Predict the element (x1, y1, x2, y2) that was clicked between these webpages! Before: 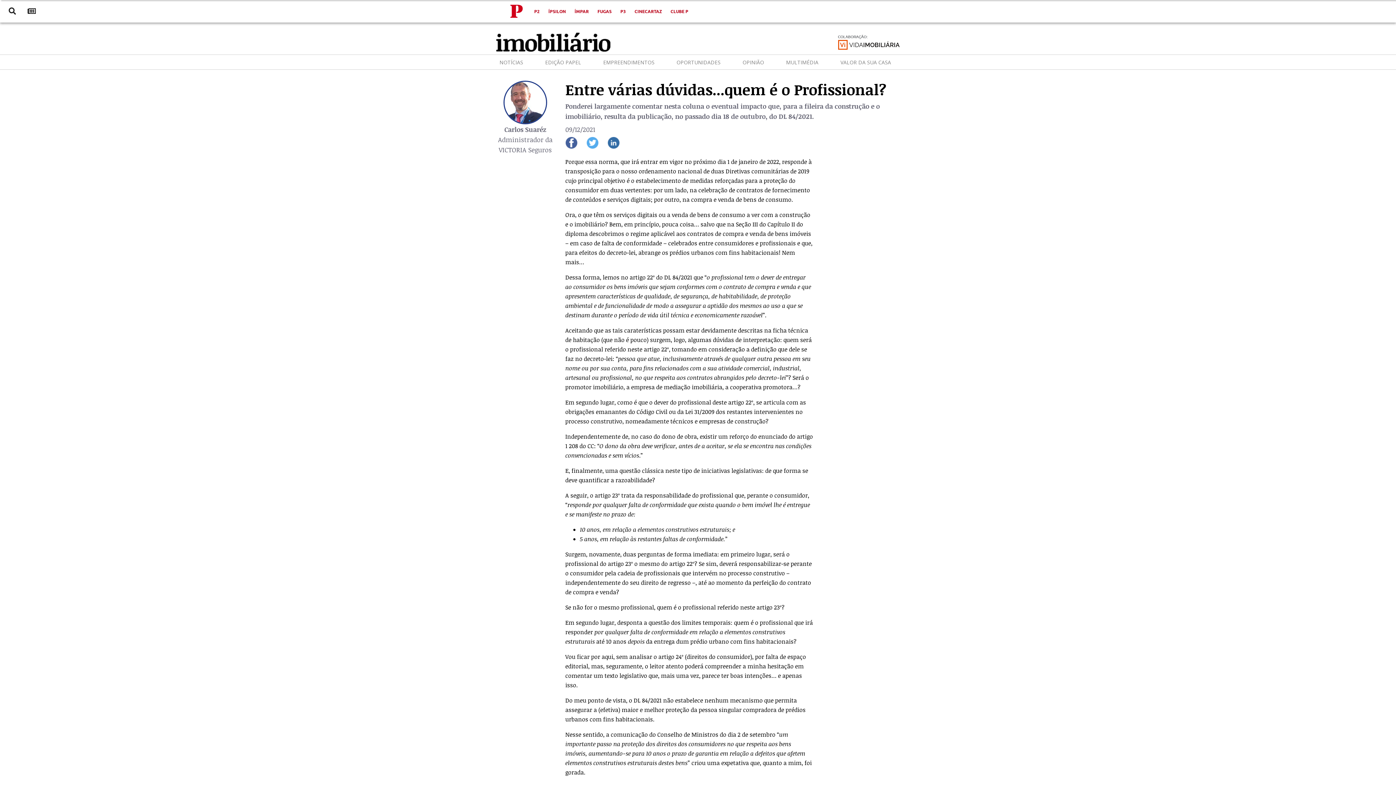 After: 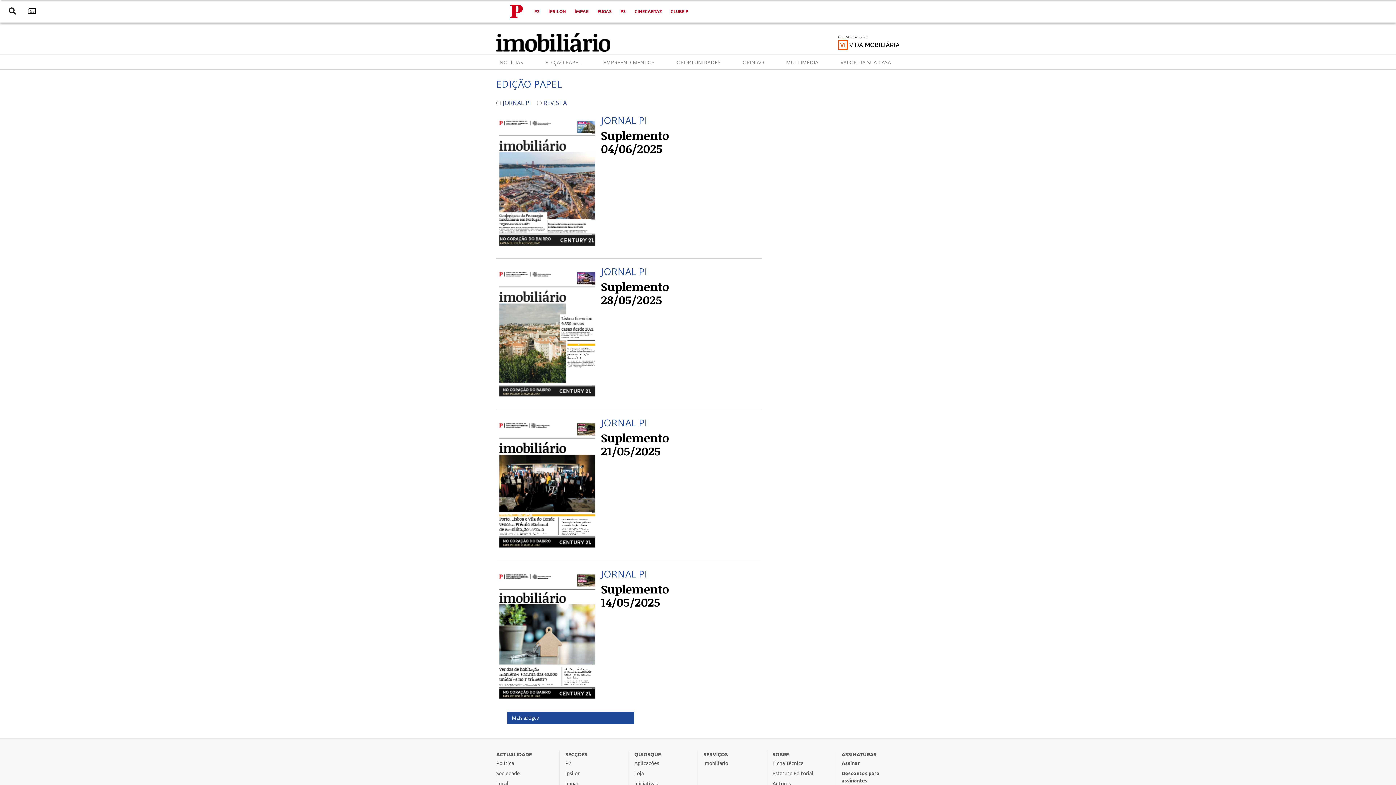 Action: bbox: (542, 55, 584, 68) label: EDIÇÃO PAPEL